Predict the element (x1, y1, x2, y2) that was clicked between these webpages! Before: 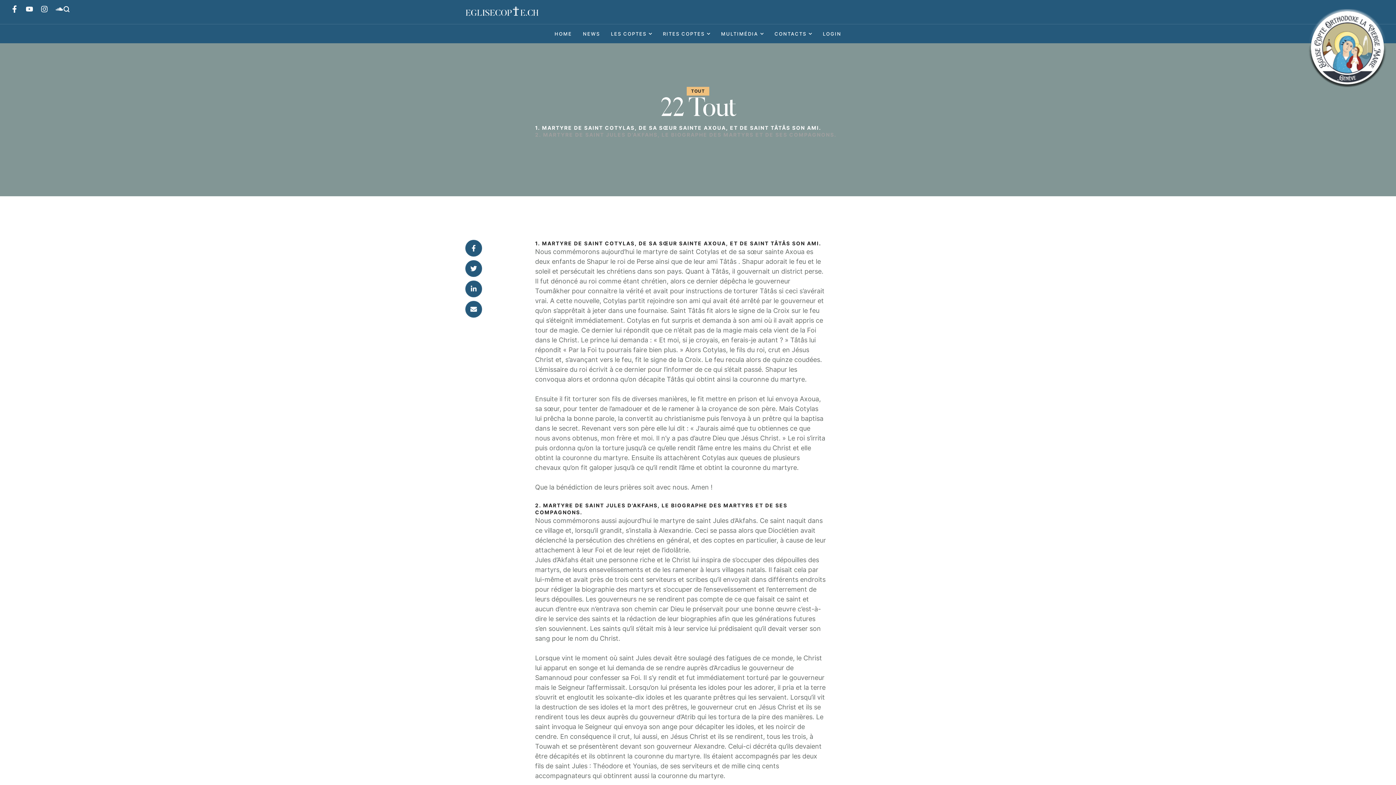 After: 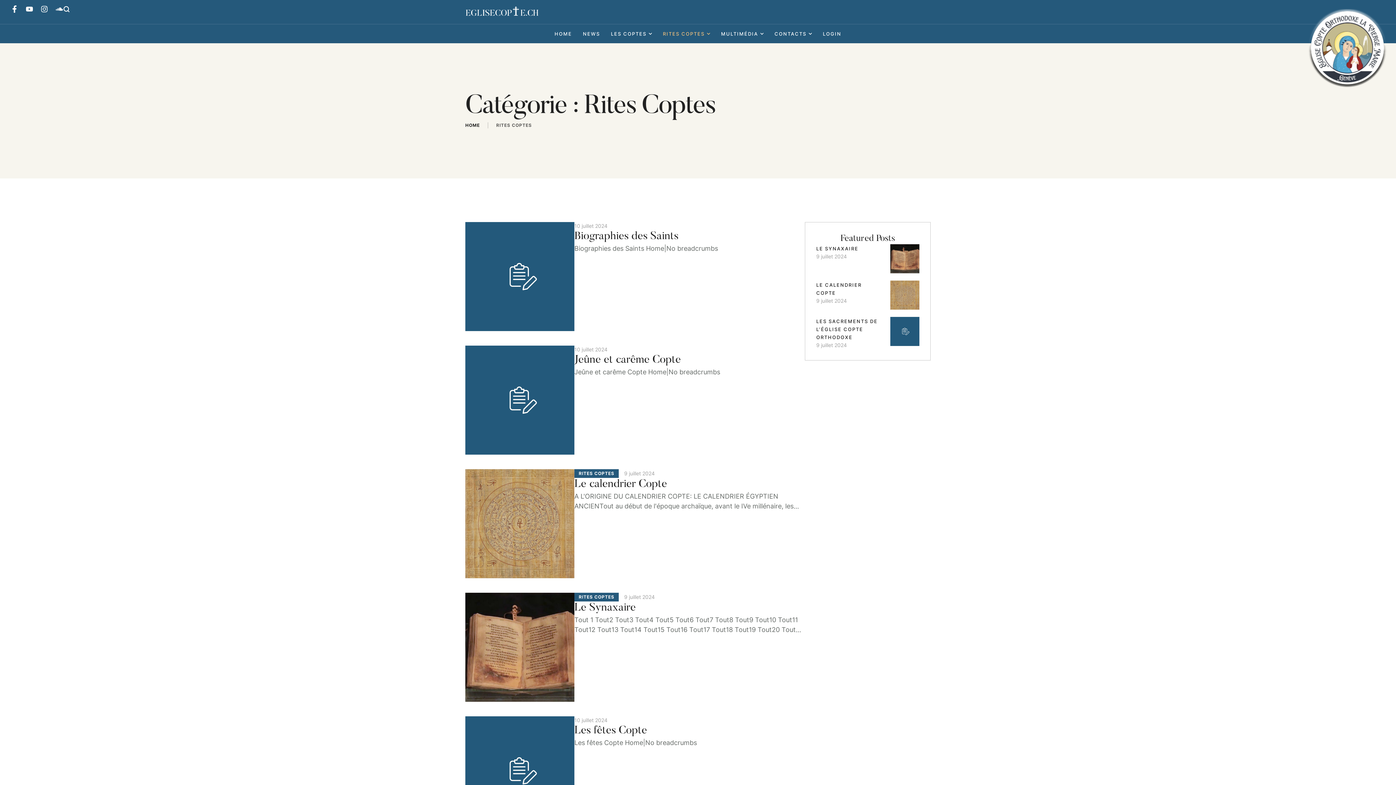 Action: bbox: (706, 32, 710, 35)